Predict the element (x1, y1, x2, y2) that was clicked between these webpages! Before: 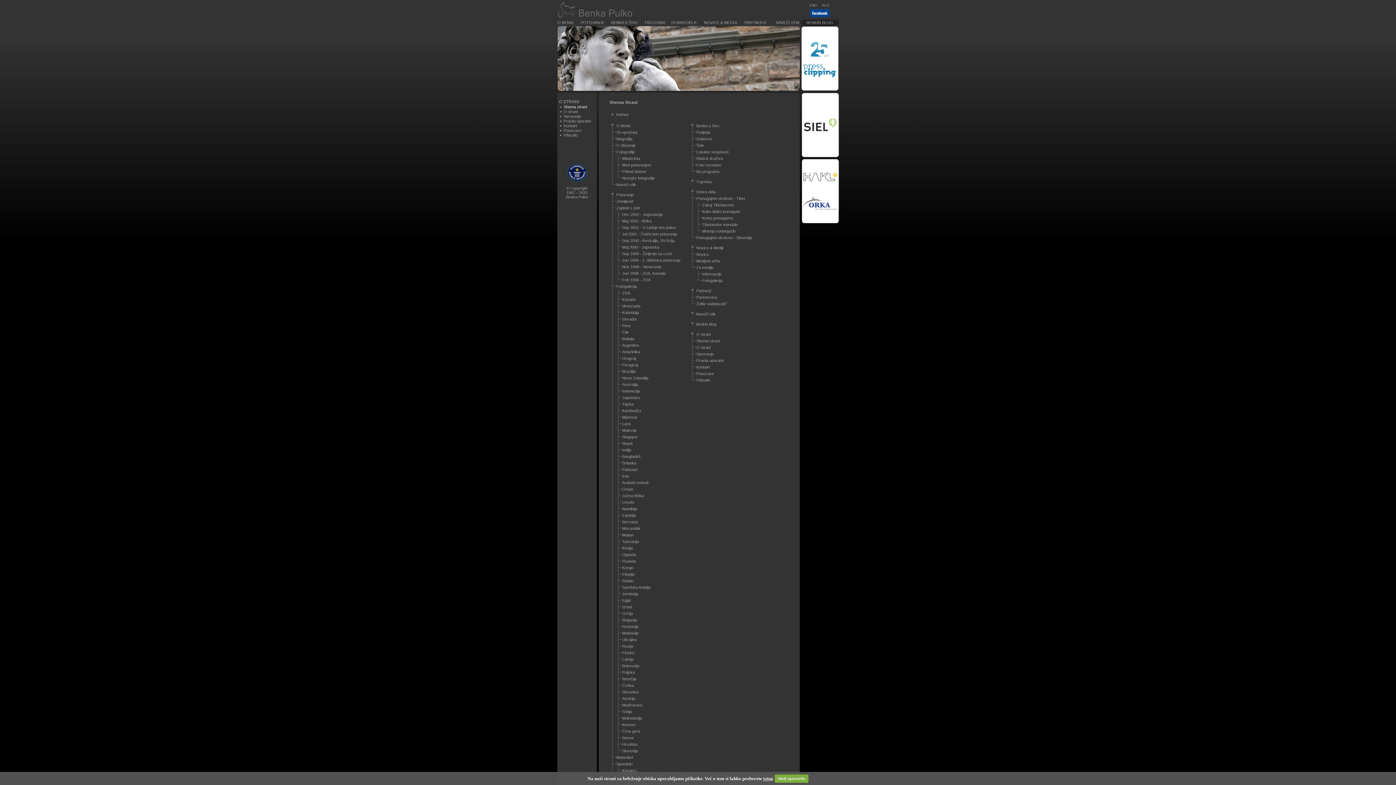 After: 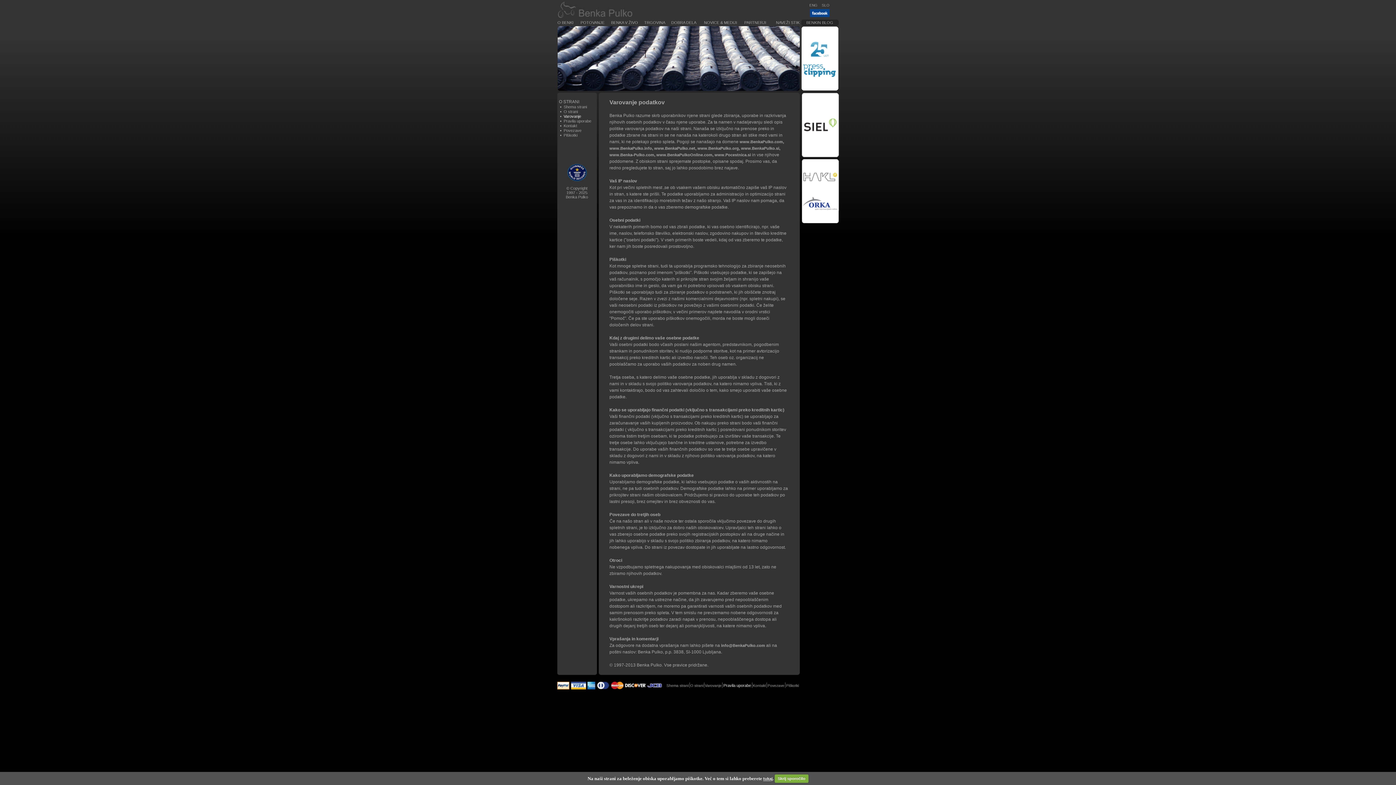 Action: label: Varovanje bbox: (563, 114, 581, 118)